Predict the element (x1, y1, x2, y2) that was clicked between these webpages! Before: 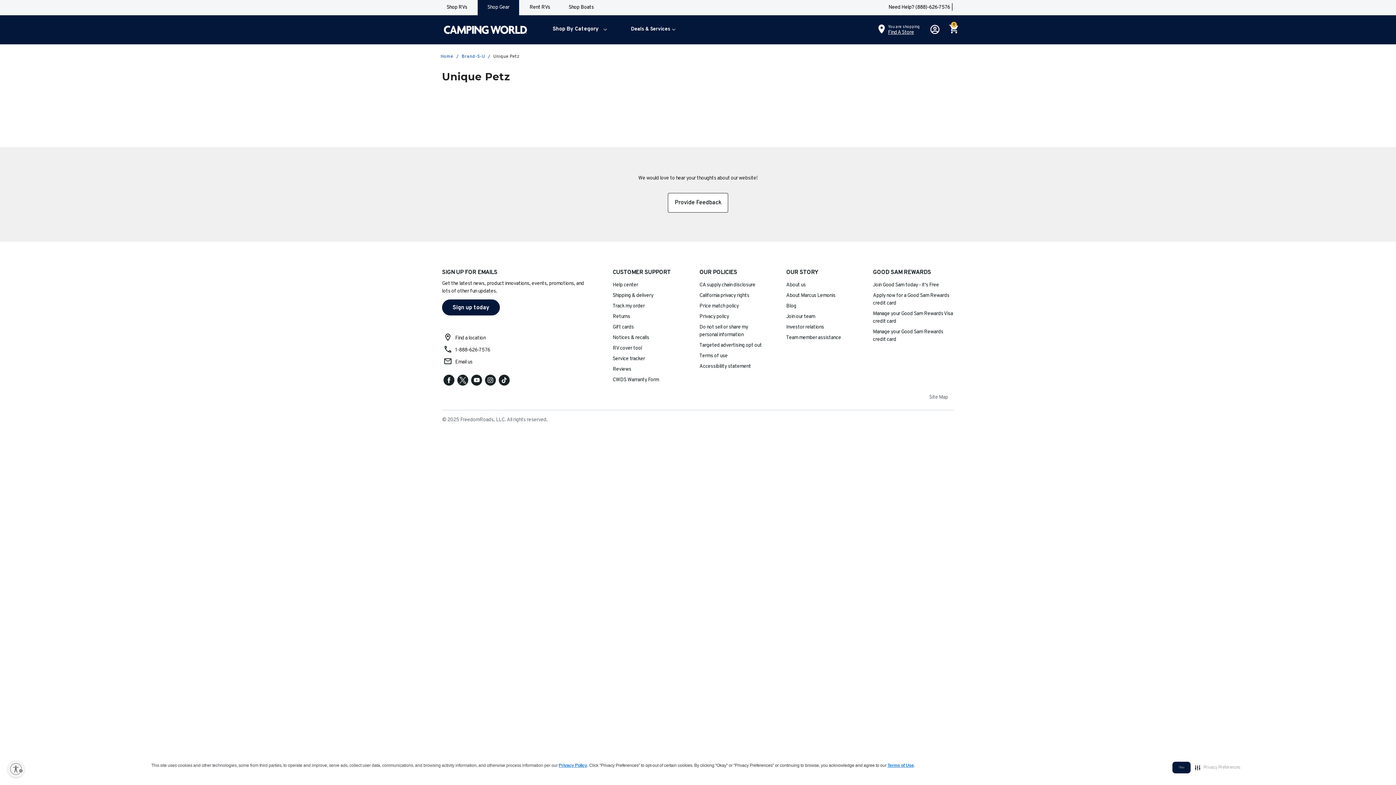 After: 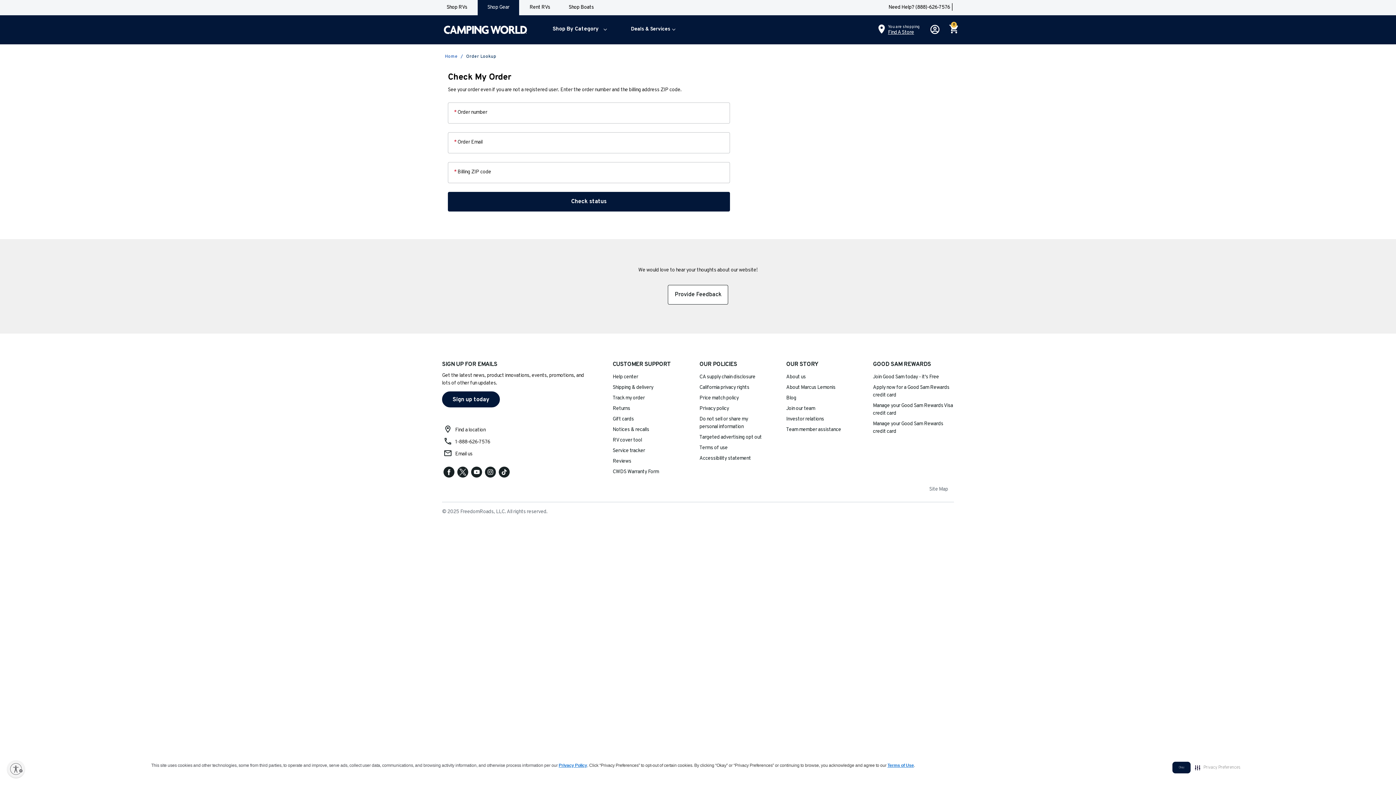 Action: label: Track my order bbox: (612, 303, 644, 309)